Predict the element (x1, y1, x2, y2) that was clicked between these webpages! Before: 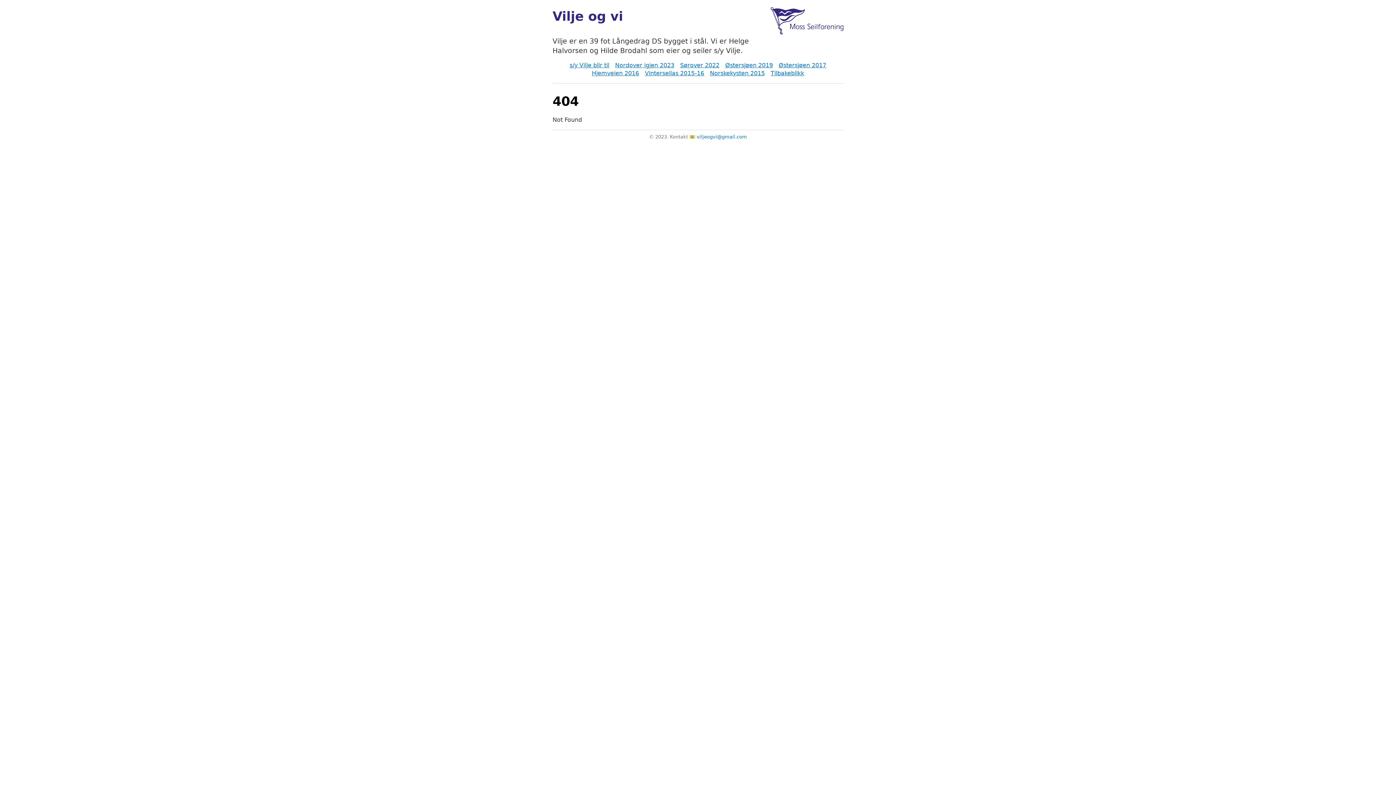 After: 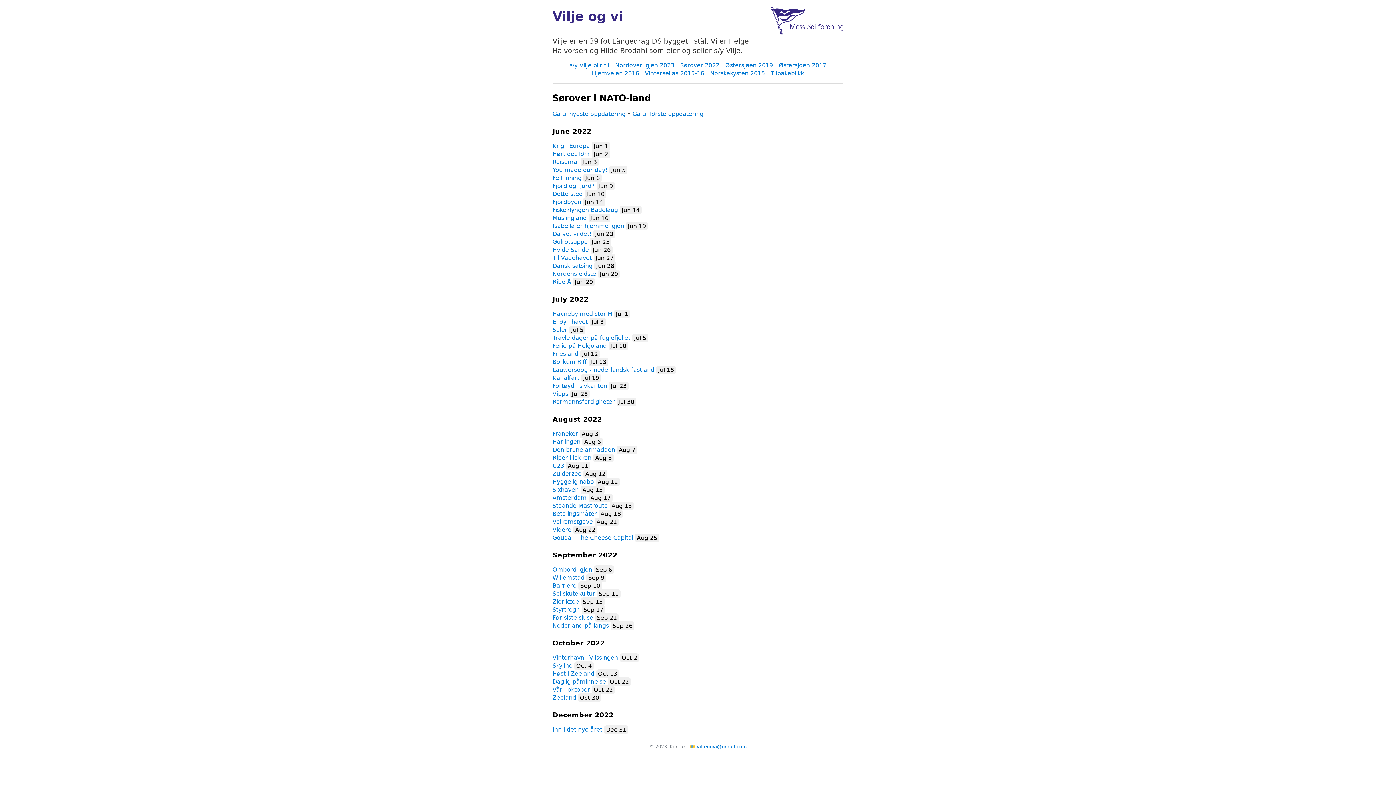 Action: bbox: (680, 61, 719, 68) label: Sørover 2022